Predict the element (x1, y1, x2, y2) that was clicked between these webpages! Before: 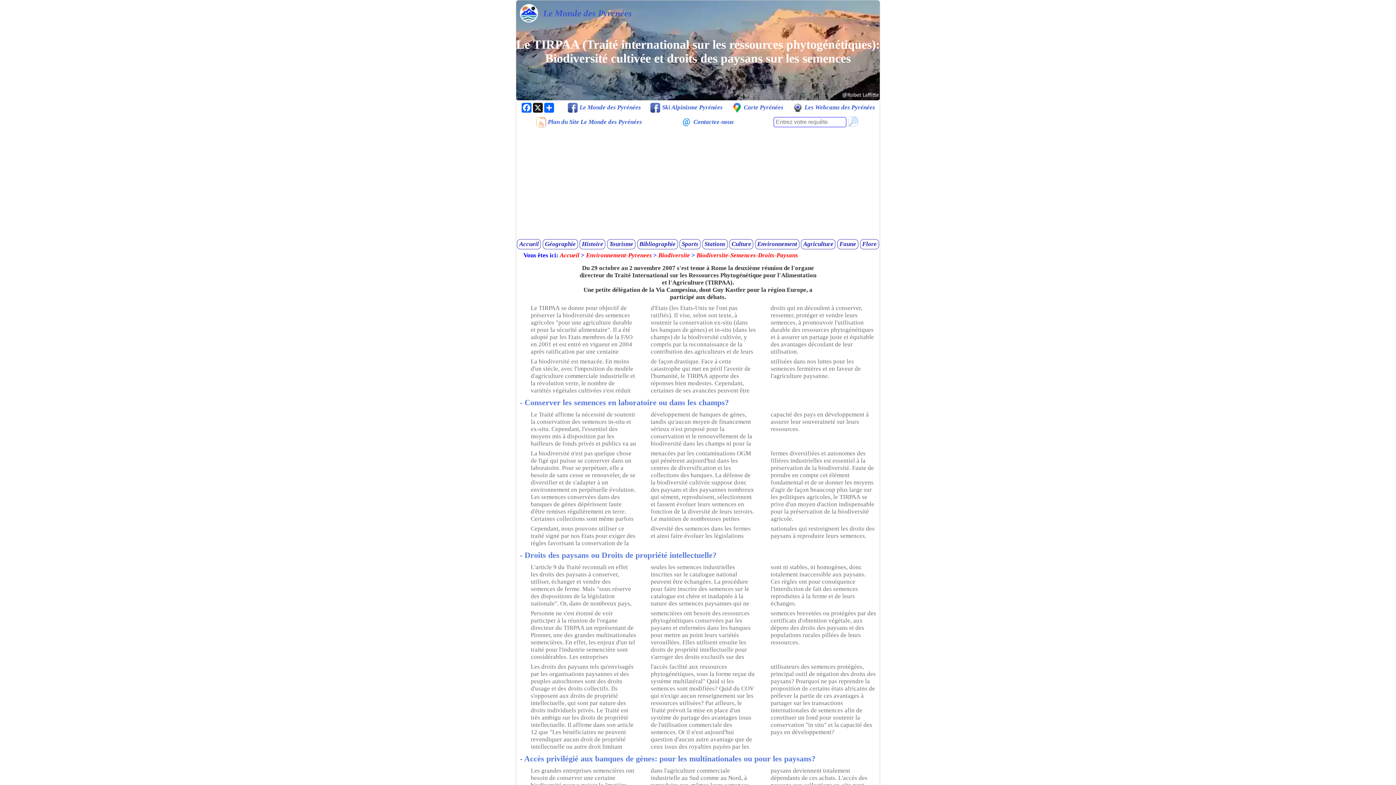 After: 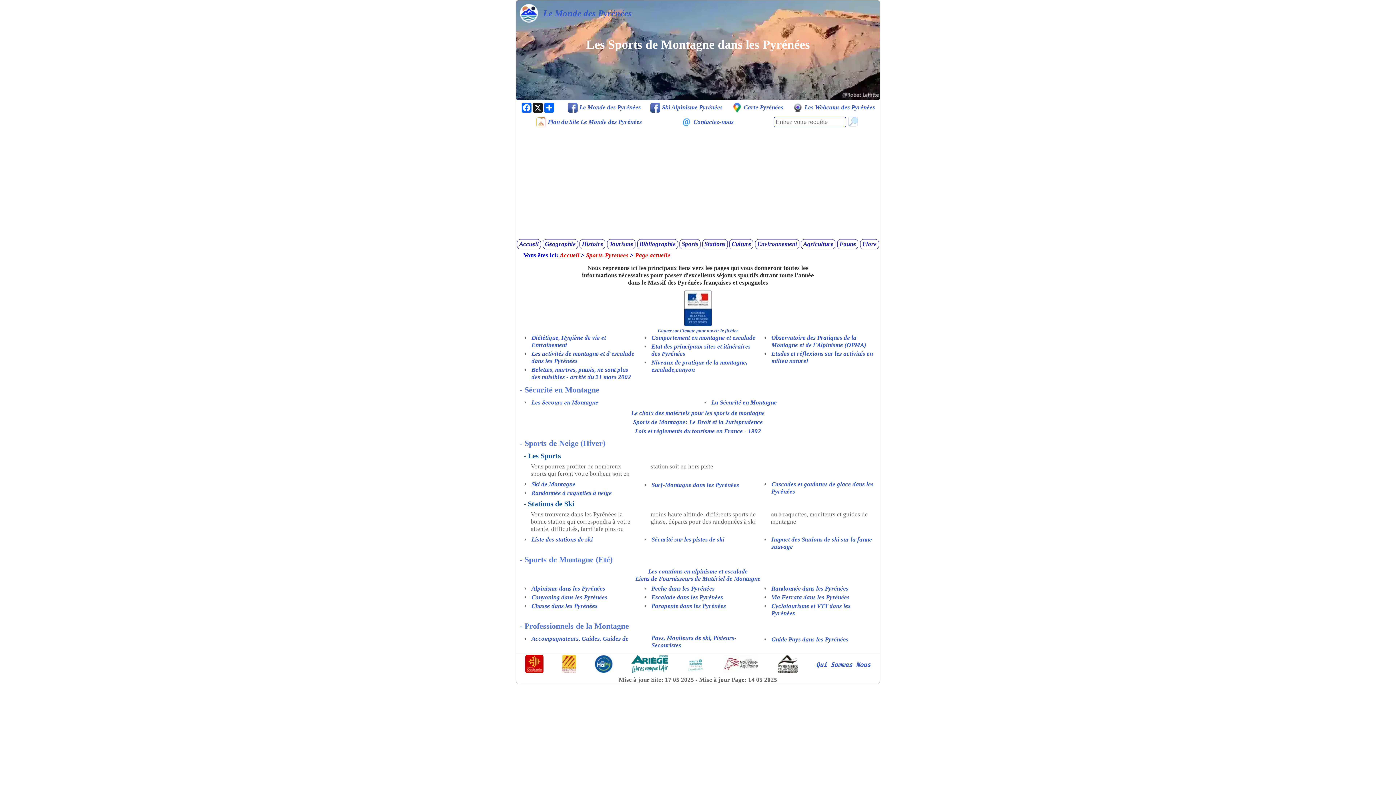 Action: label: Sports bbox: (681, 240, 699, 248)